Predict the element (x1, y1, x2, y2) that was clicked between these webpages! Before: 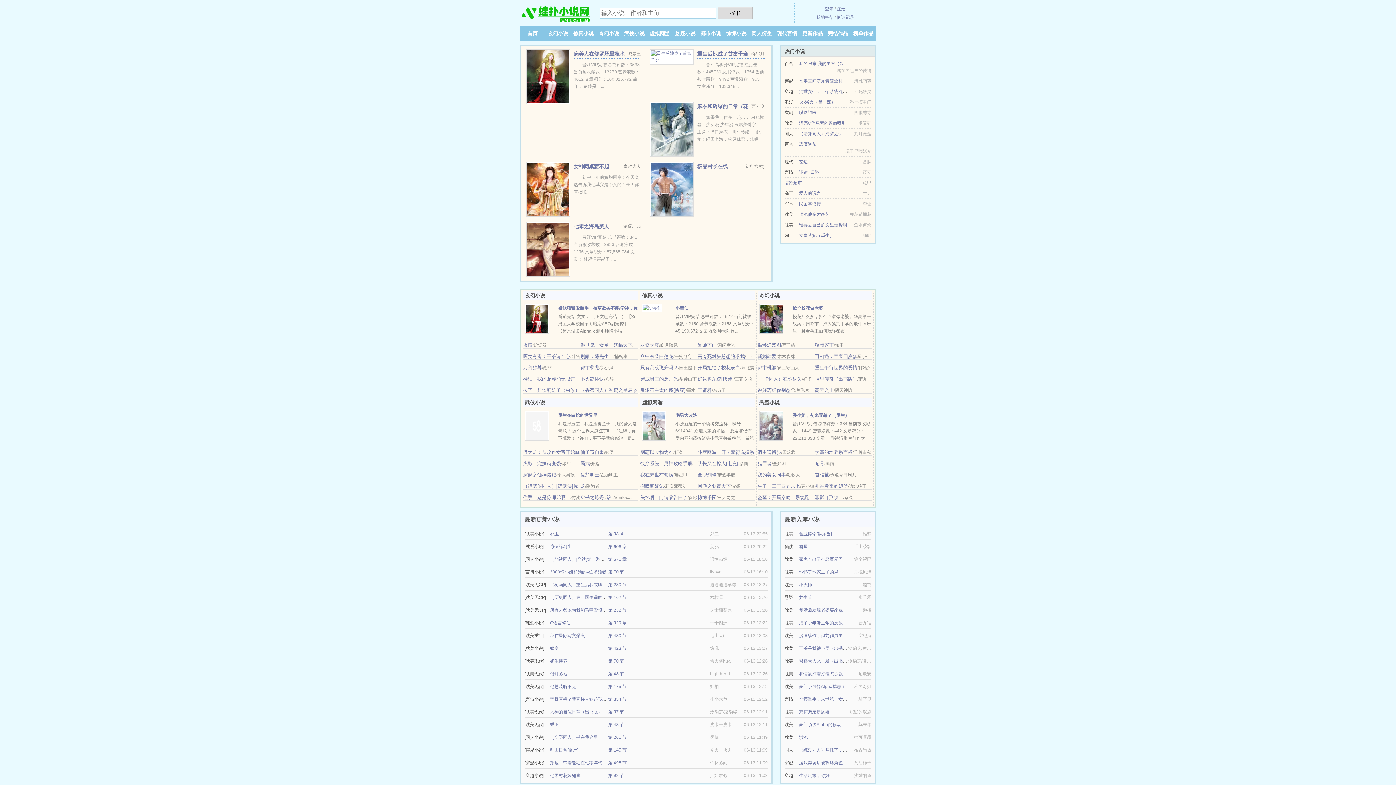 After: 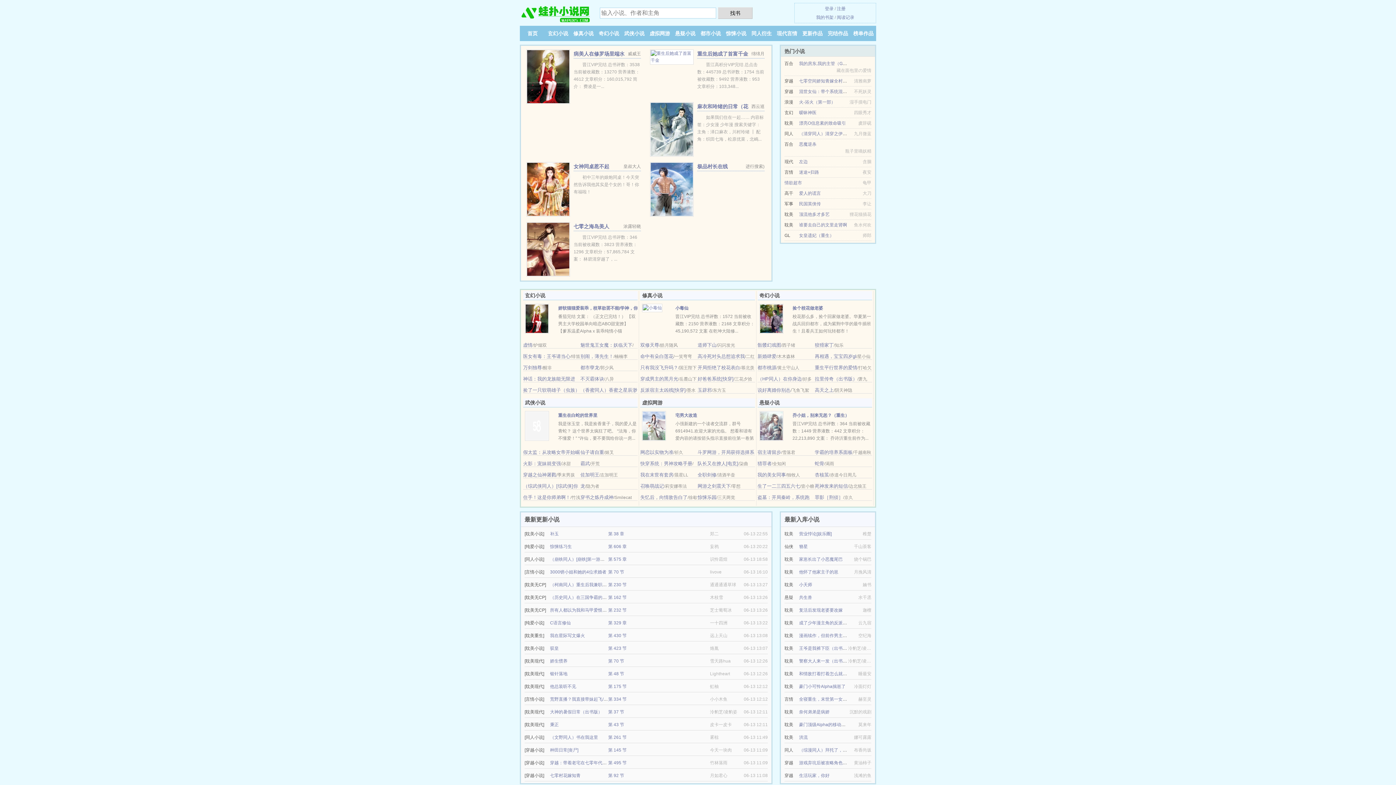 Action: bbox: (642, 423, 666, 428)